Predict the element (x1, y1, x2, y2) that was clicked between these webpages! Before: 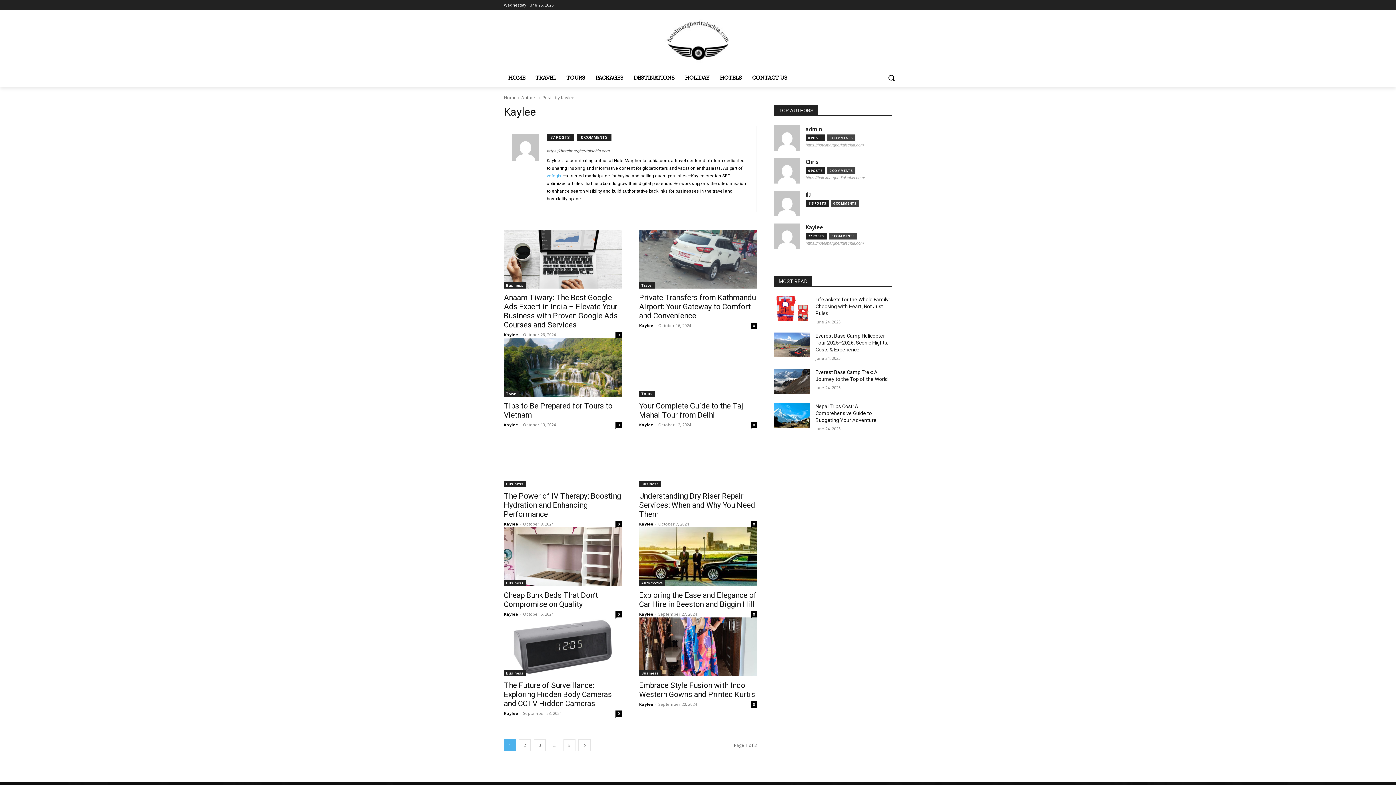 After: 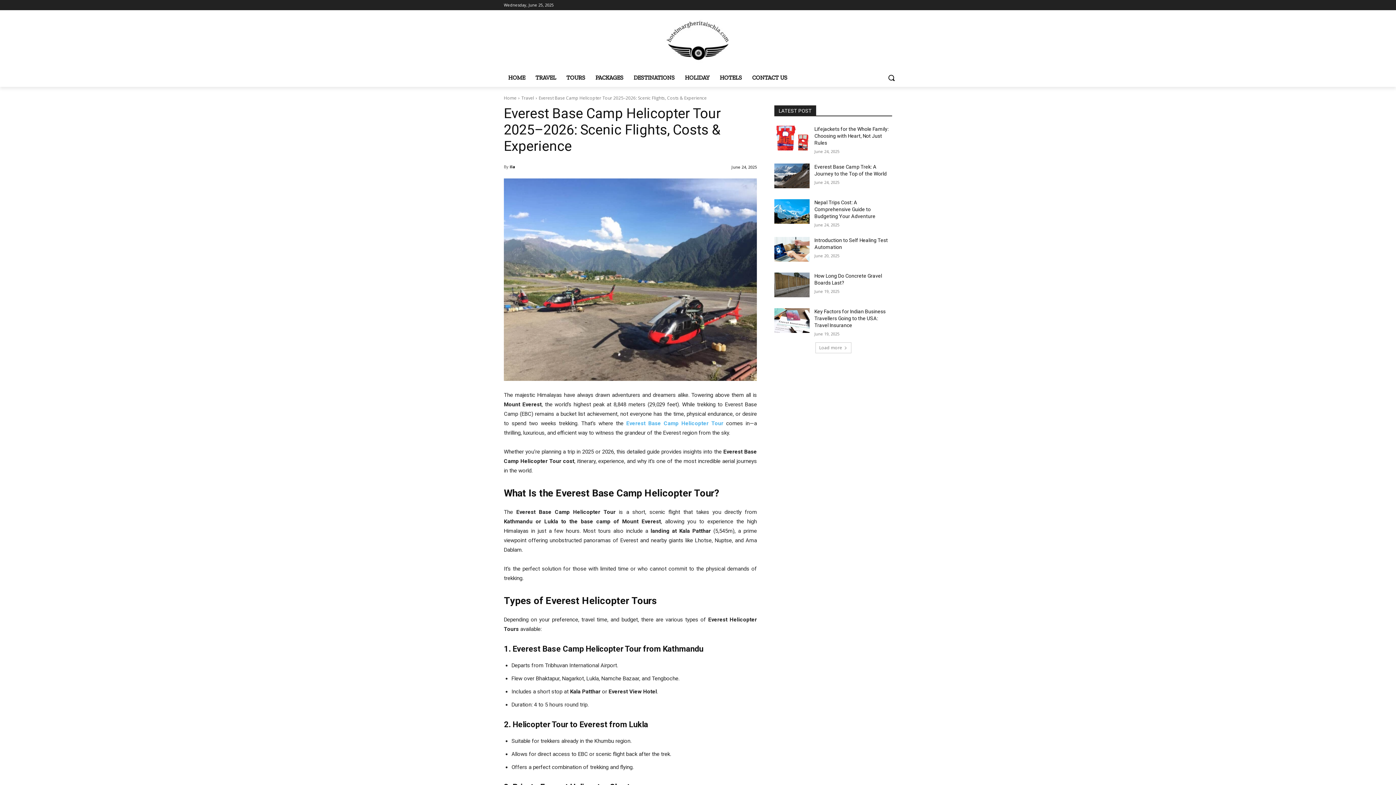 Action: label: Everest Base Camp Helicopter Tour 2025–2026: Scenic Flights, Costs & Experience bbox: (815, 333, 888, 352)